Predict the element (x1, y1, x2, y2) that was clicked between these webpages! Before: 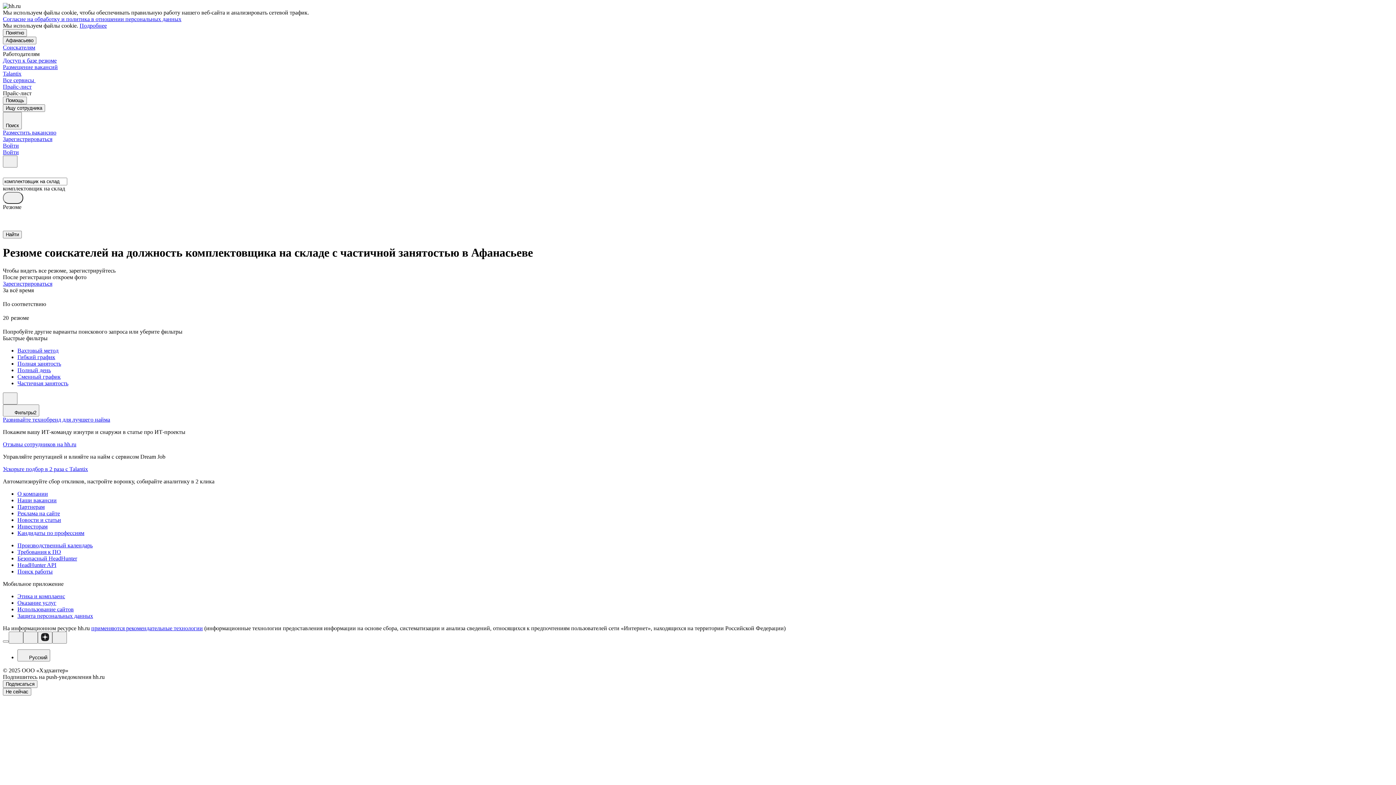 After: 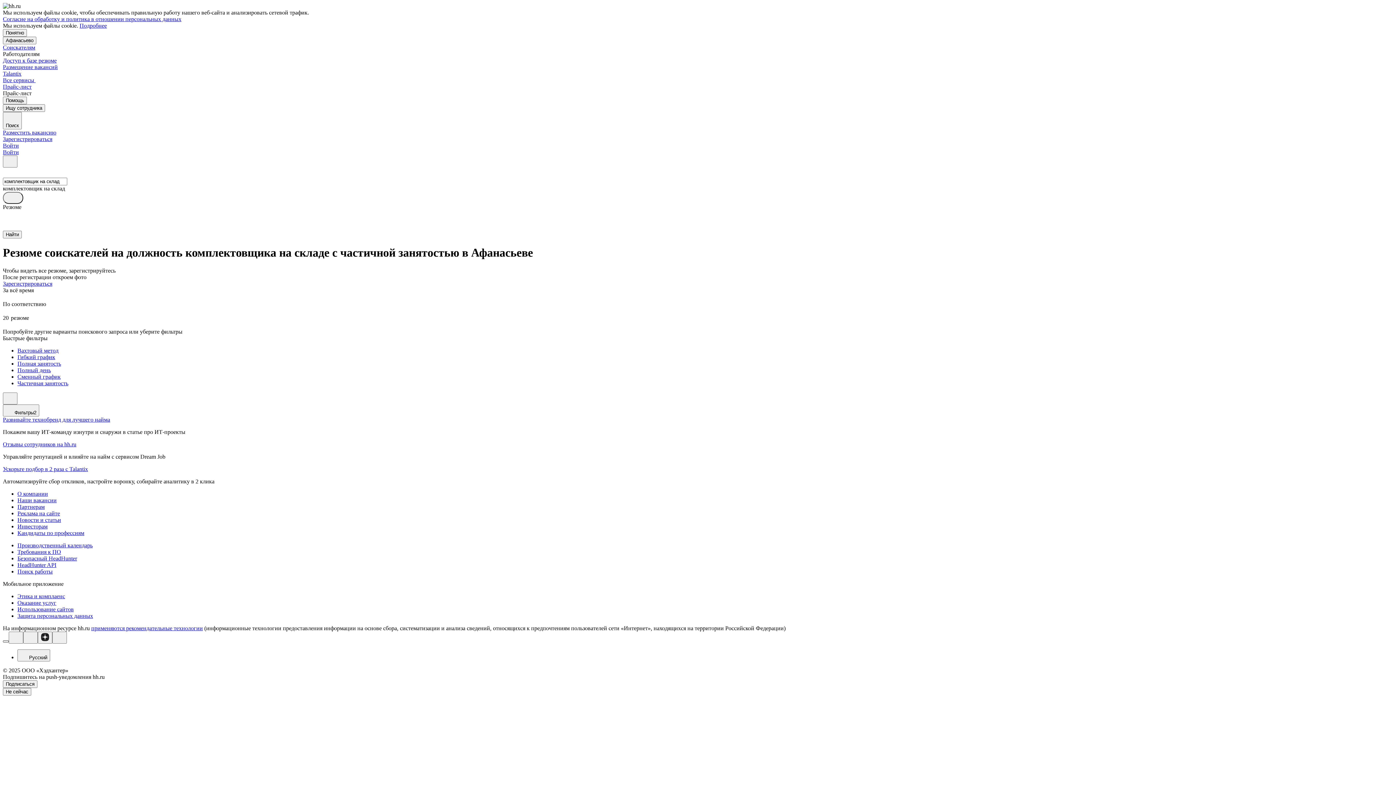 Action: bbox: (2, 640, 8, 642)